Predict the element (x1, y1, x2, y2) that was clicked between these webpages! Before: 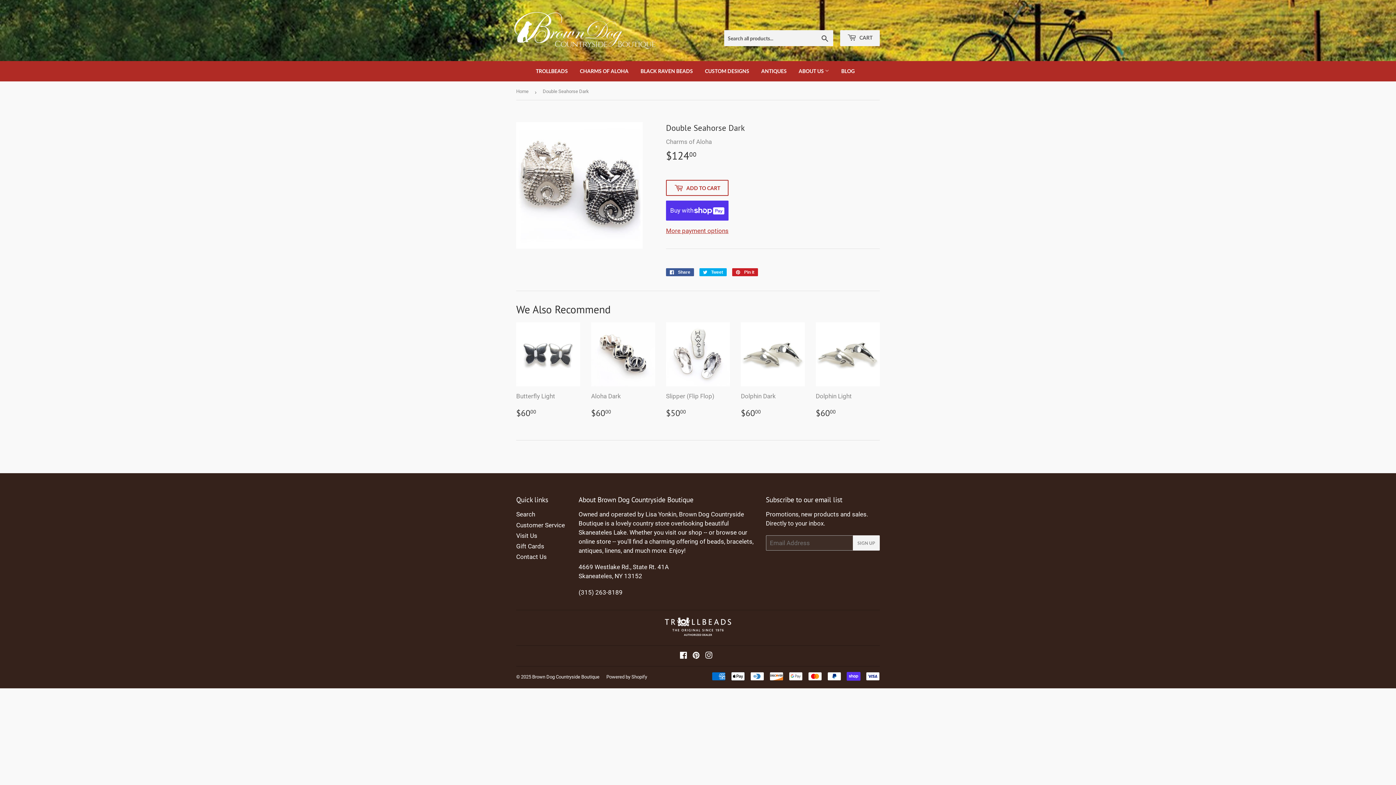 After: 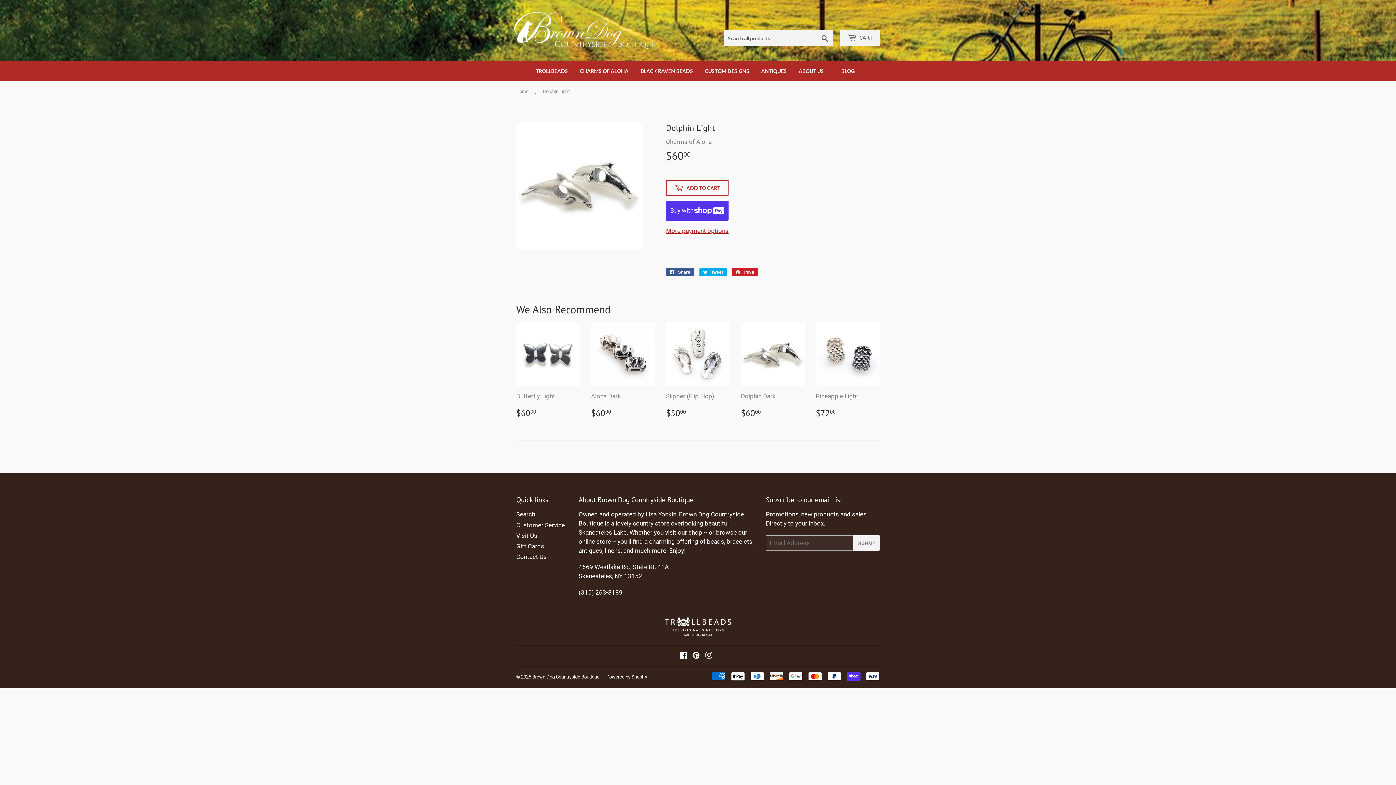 Action: label: Dolphin Light

Regular price
$6000
$60.00 bbox: (816, 322, 880, 418)